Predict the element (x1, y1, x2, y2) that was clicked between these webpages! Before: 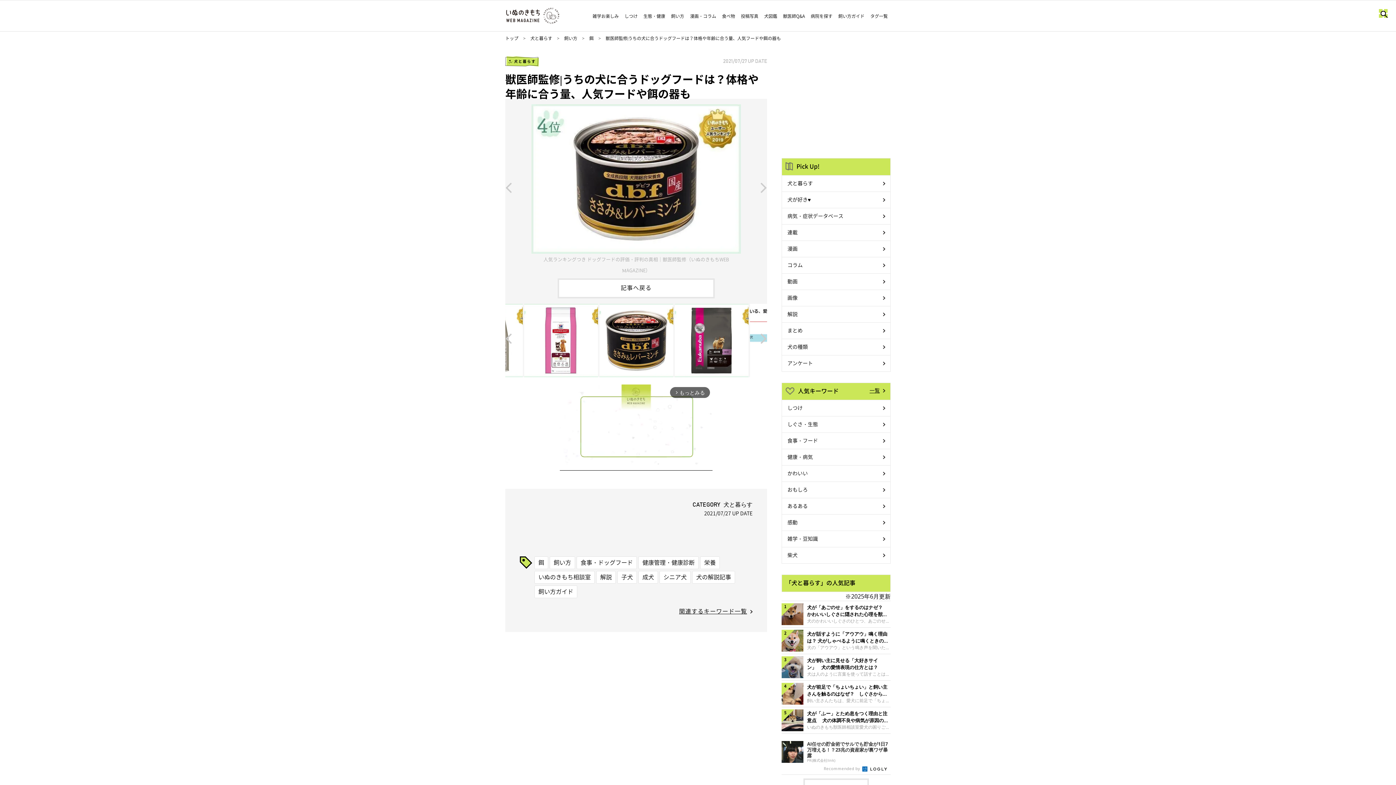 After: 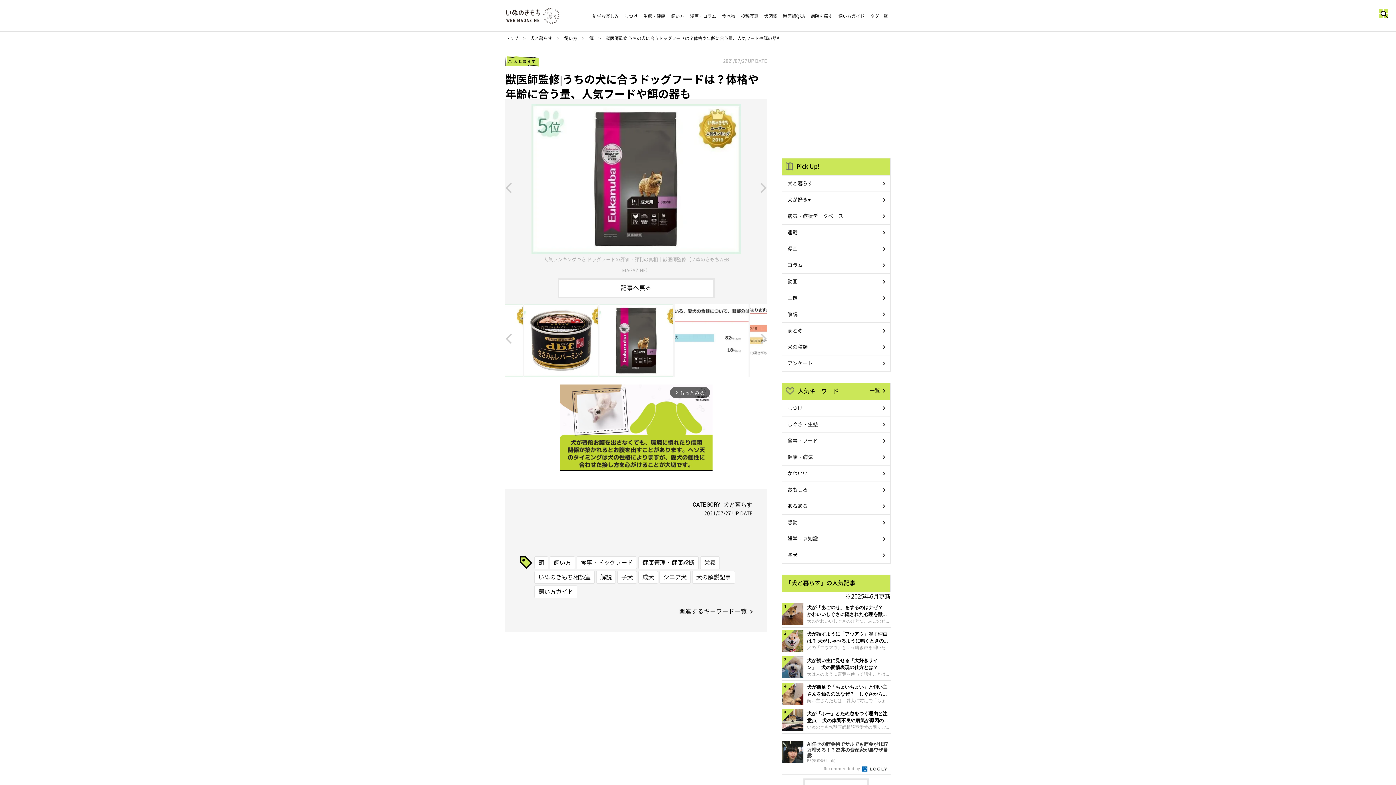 Action: bbox: (760, 178, 767, 196) label: Next